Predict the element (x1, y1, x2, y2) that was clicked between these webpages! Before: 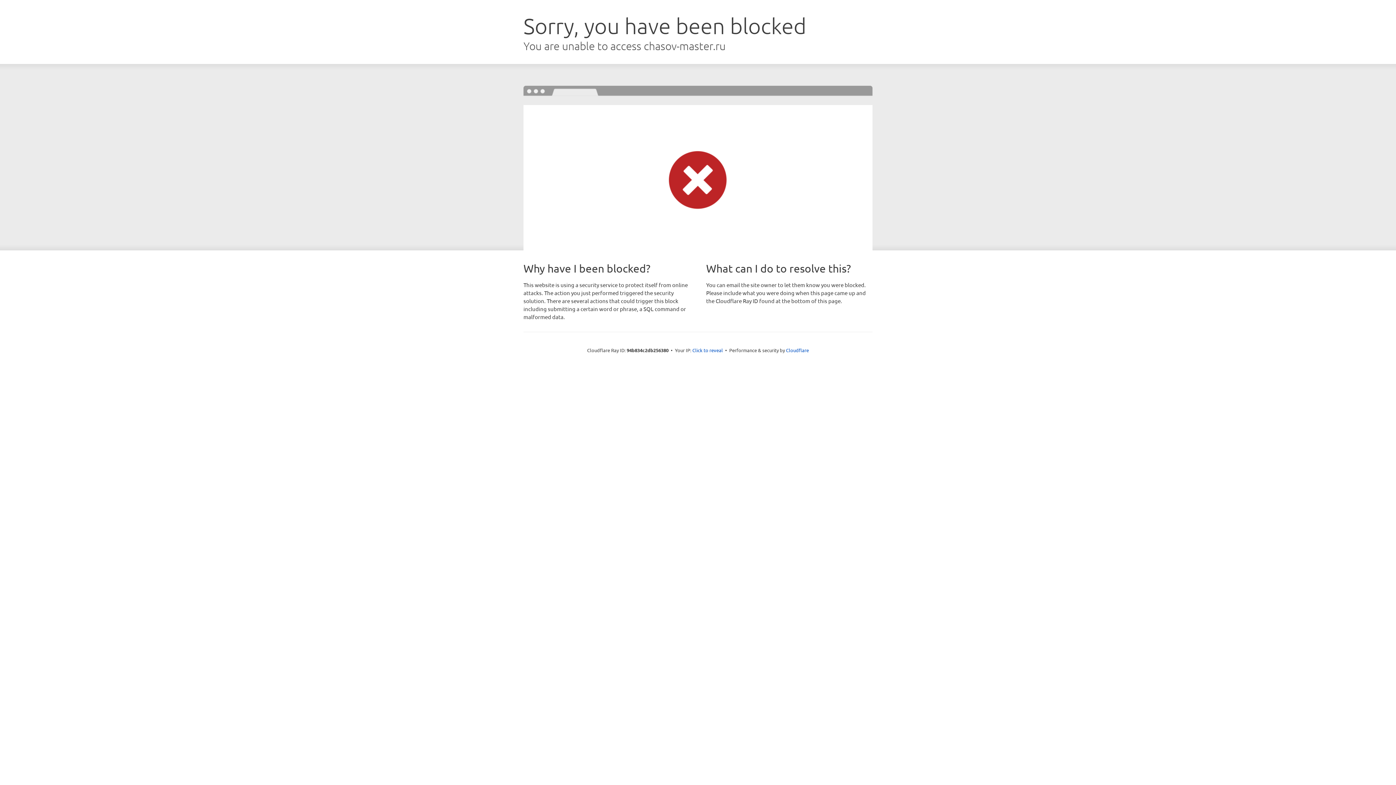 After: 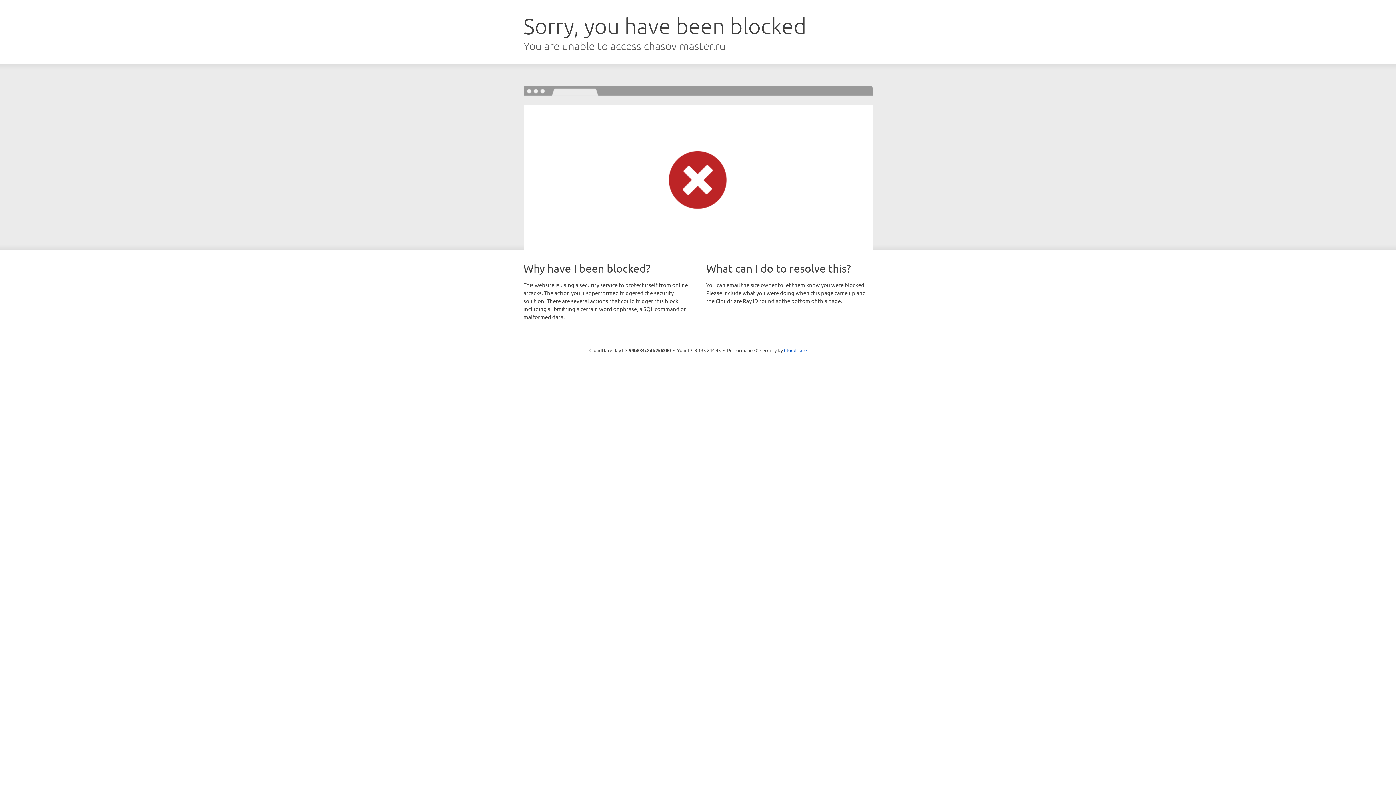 Action: label: Click to reveal bbox: (692, 346, 723, 353)